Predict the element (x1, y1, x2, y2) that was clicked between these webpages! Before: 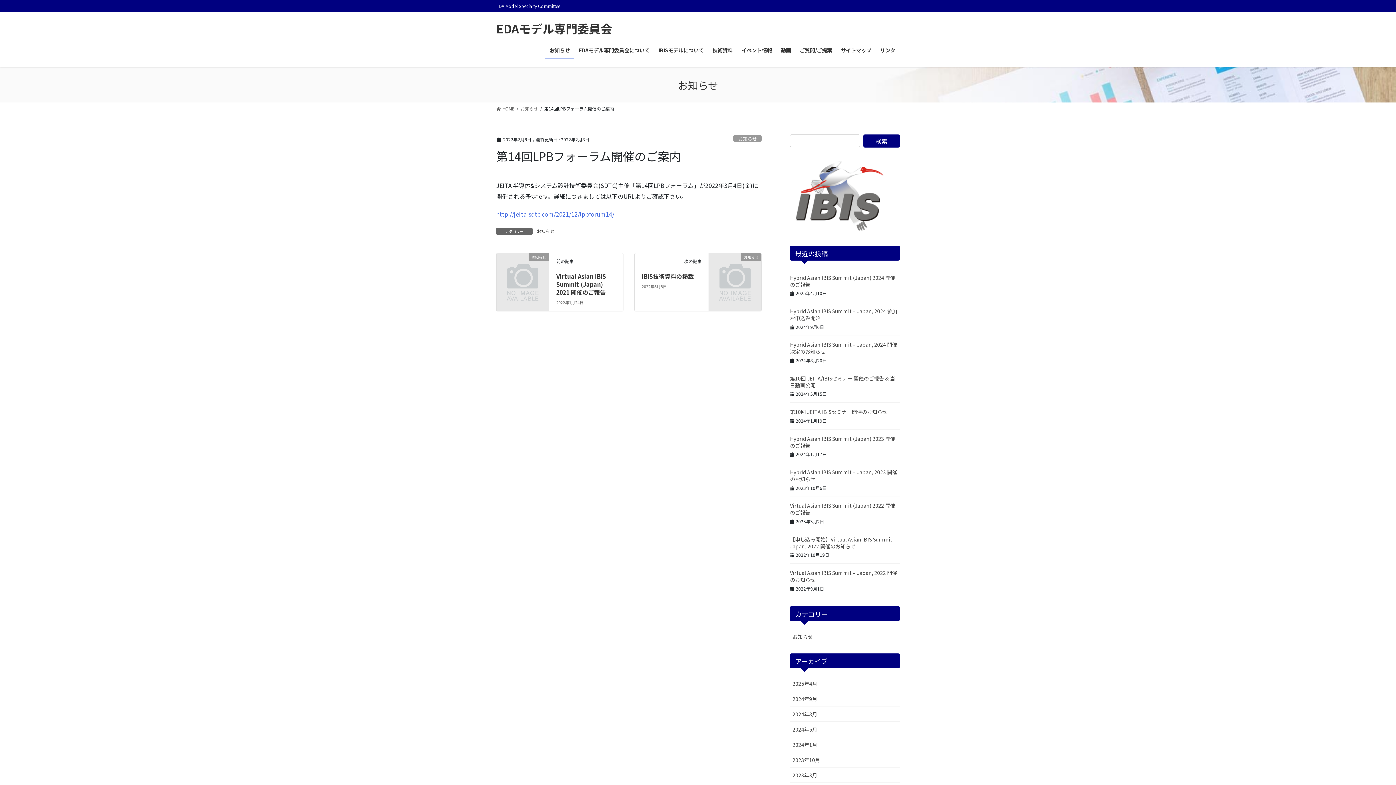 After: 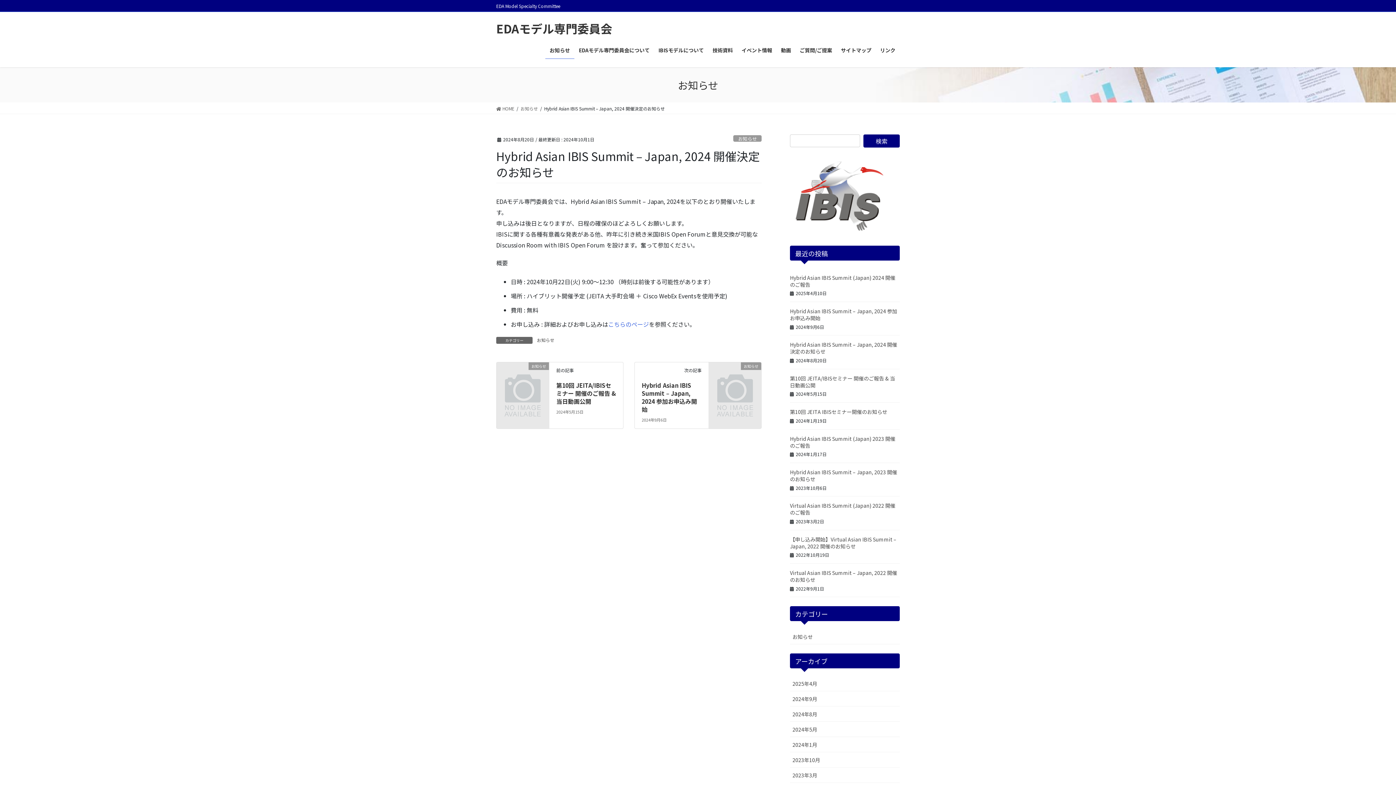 Action: label: Hybrid Asian IBIS Summit – Japan, 2024 開催決定のお知らせ bbox: (790, 341, 897, 355)